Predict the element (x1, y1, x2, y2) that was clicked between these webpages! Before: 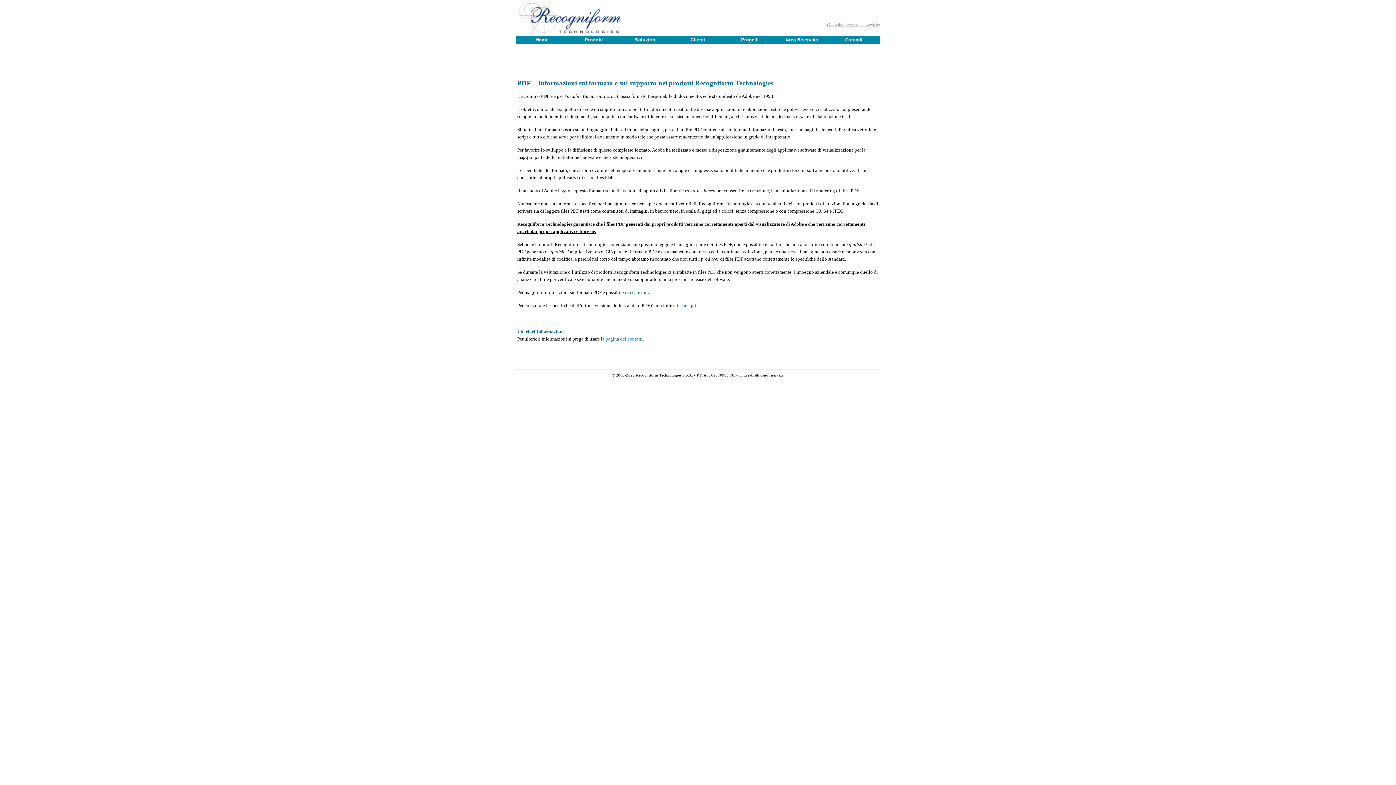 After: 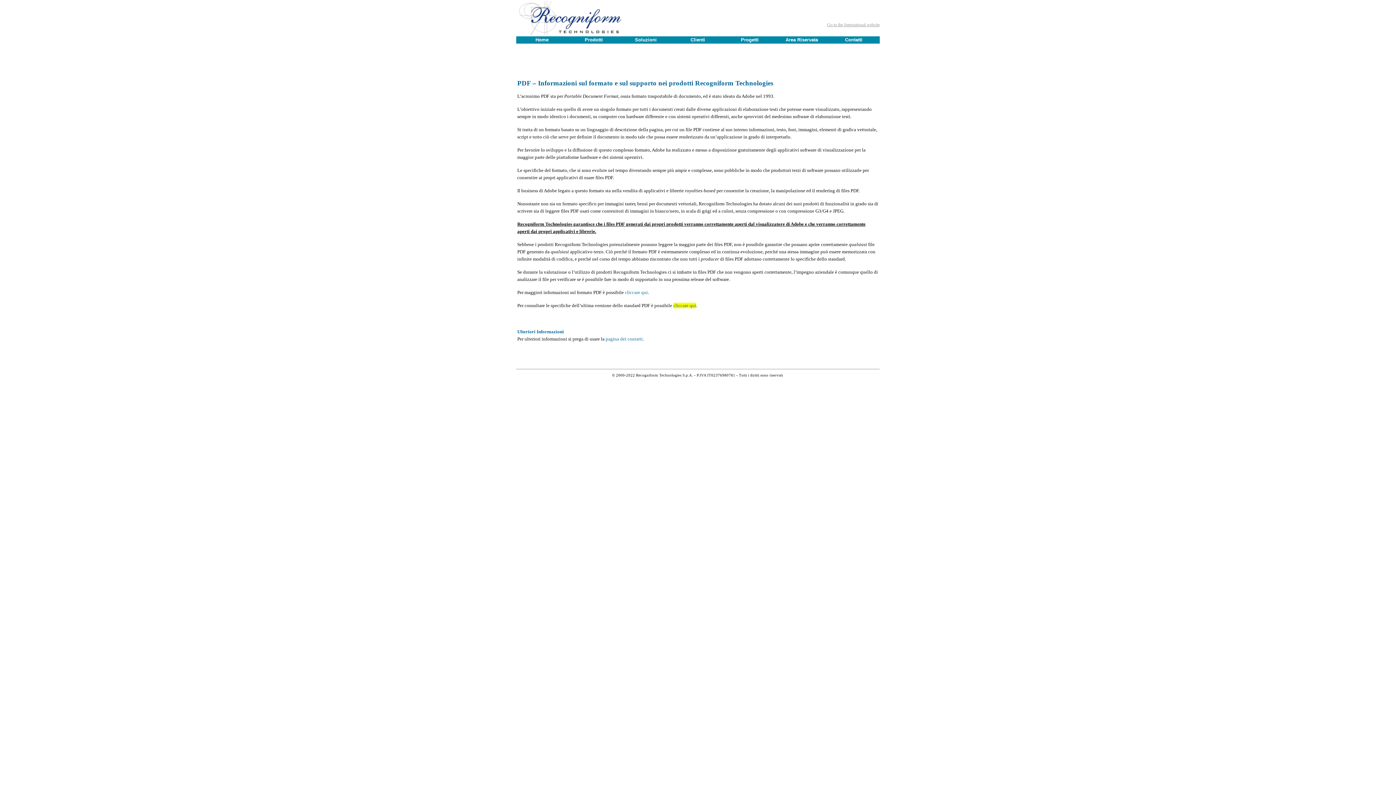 Action: label: cliccare qui bbox: (673, 302, 696, 308)